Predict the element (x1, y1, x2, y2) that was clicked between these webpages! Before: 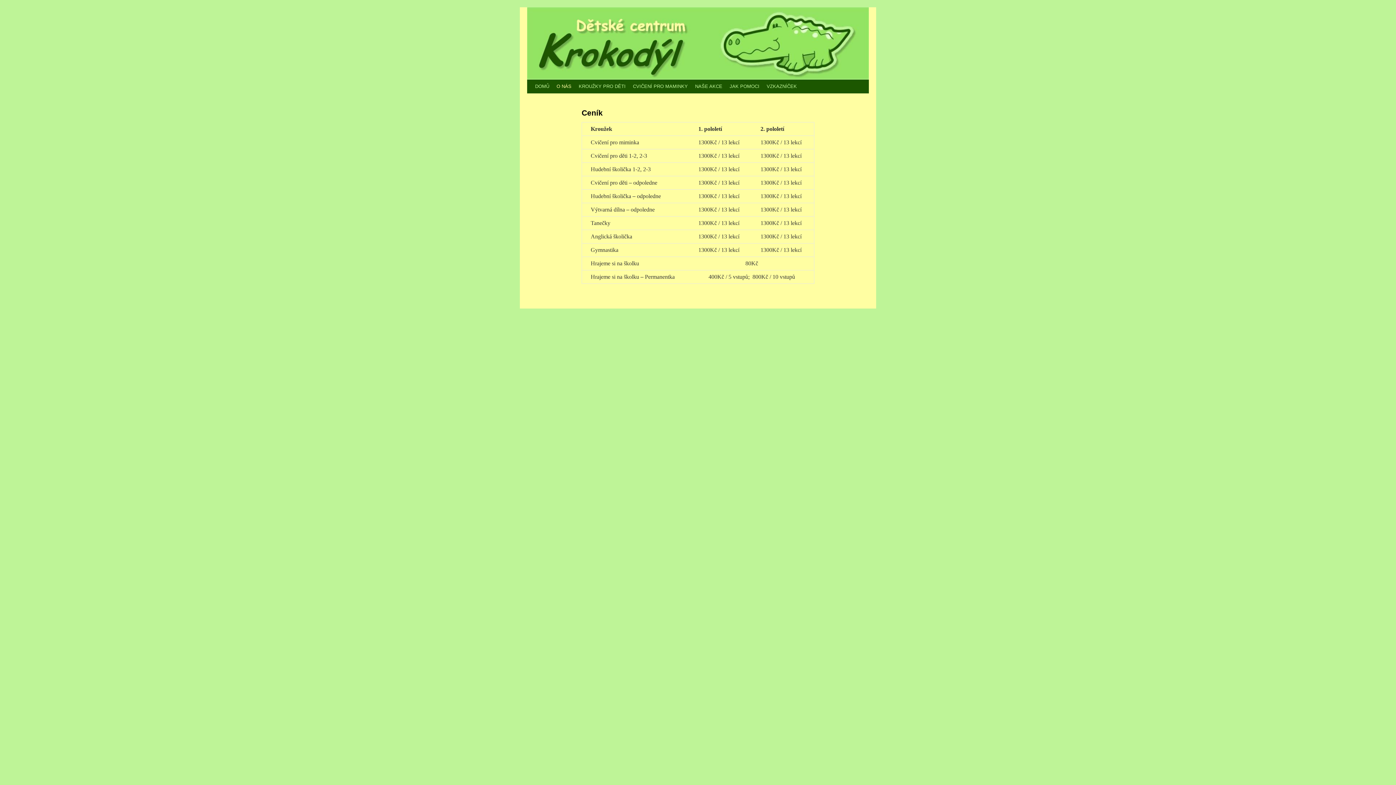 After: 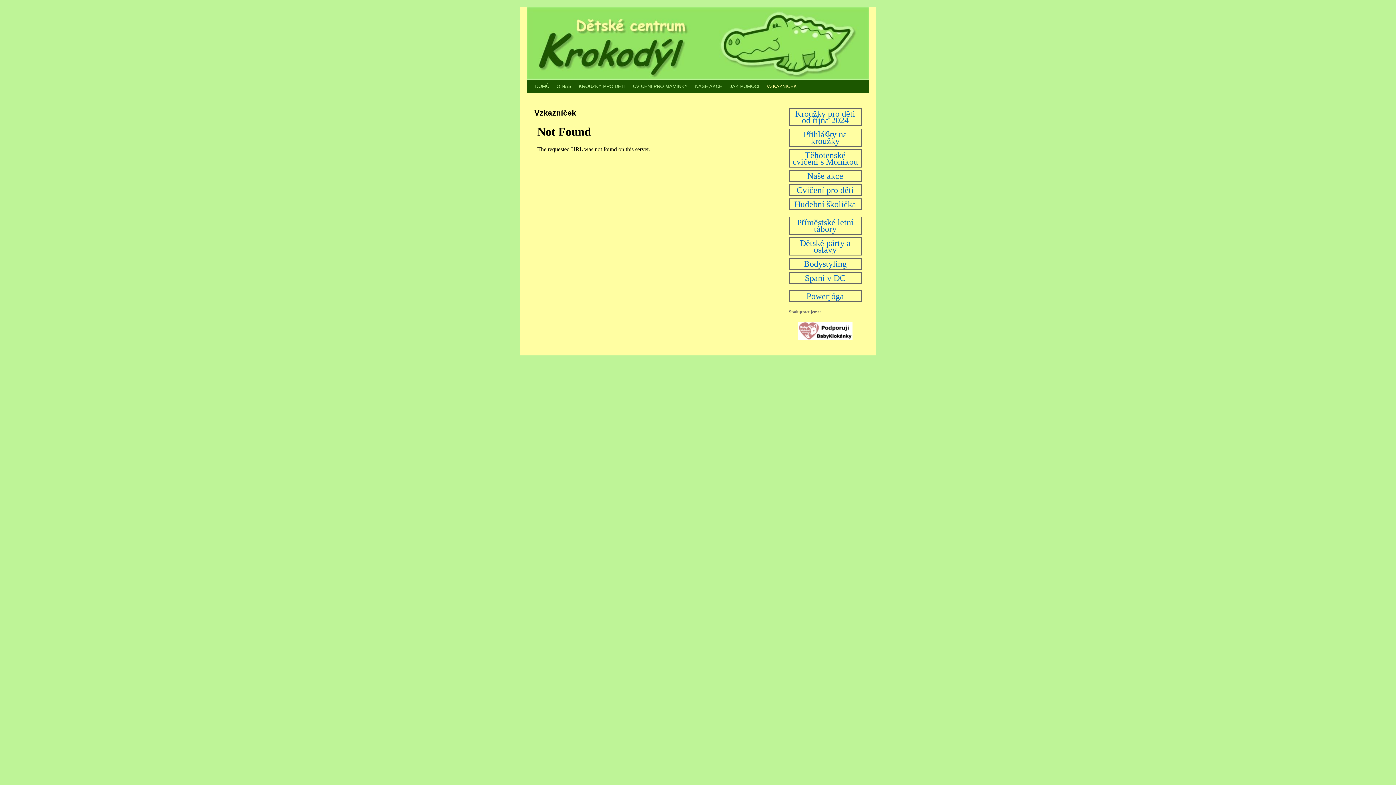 Action: label: VZKAZNÍČEK bbox: (763, 79, 800, 93)